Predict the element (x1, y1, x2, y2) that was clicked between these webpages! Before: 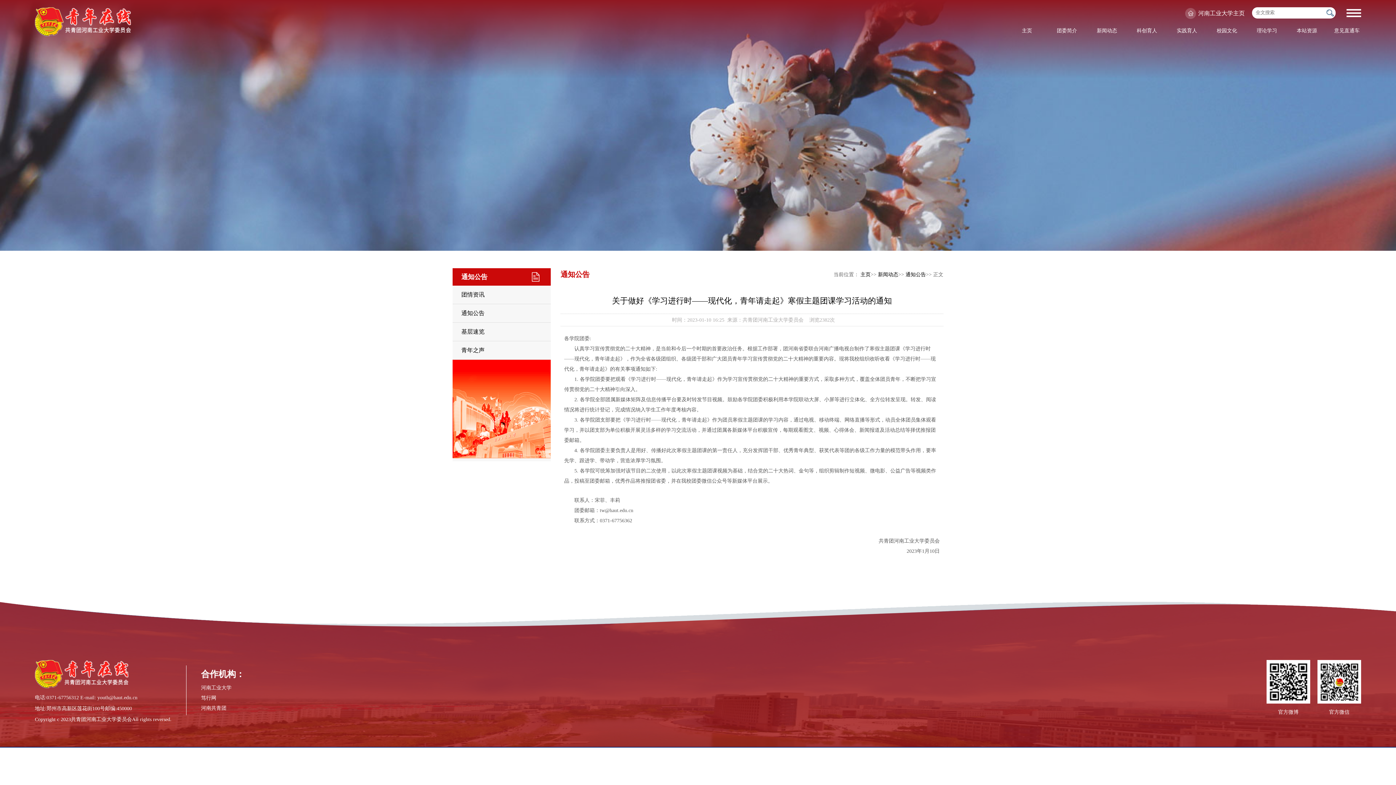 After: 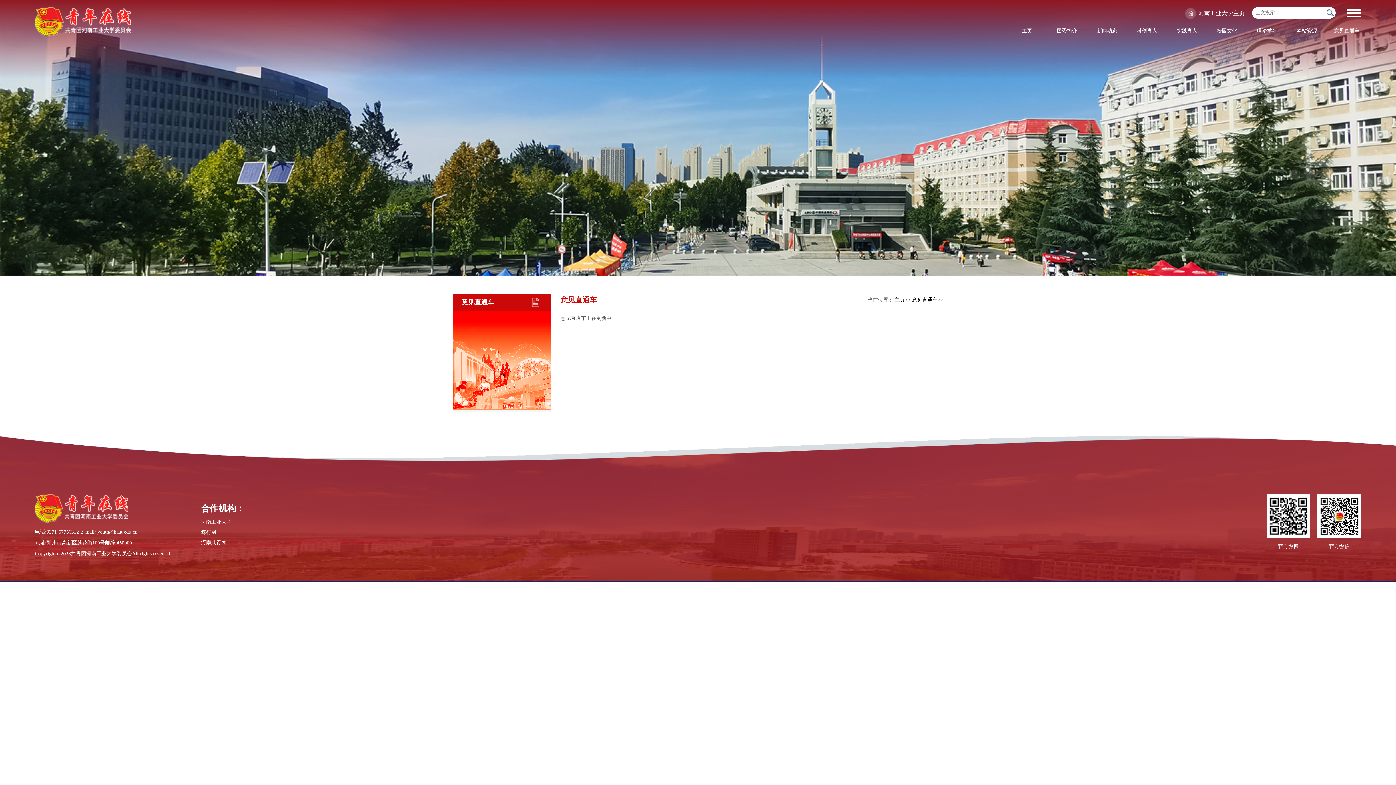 Action: bbox: (1327, 23, 1367, 38) label: 意见直通车